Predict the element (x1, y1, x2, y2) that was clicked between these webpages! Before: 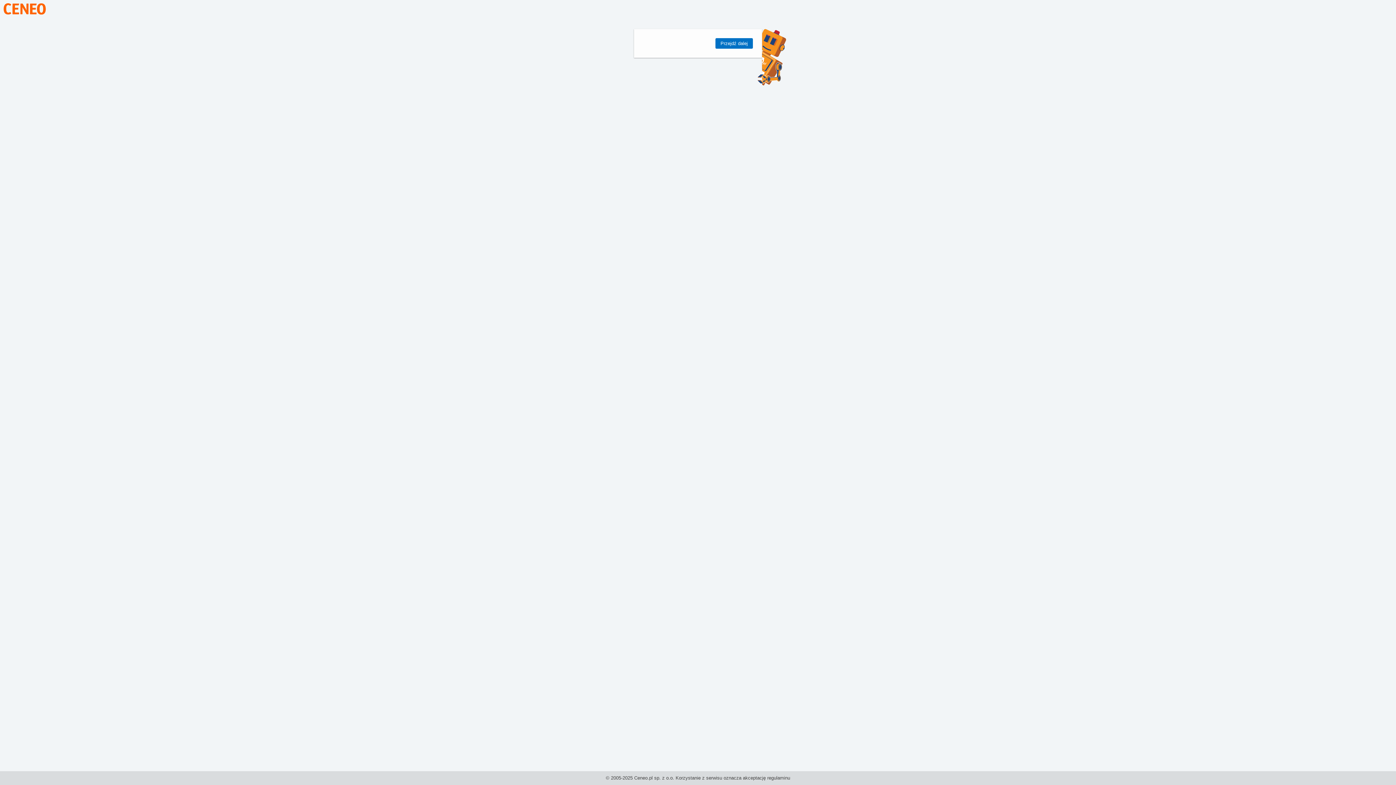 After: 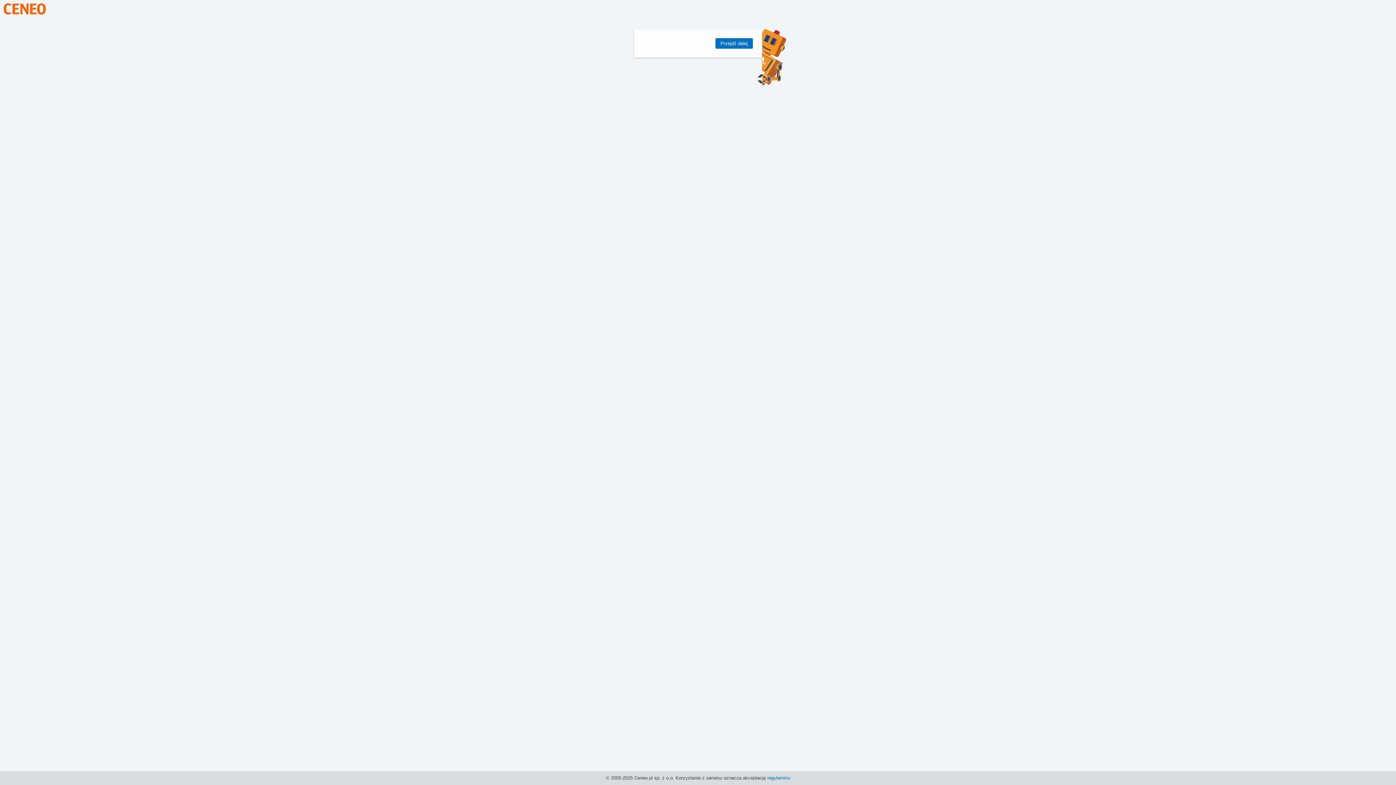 Action: bbox: (767, 775, 790, 781) label: regulaminu